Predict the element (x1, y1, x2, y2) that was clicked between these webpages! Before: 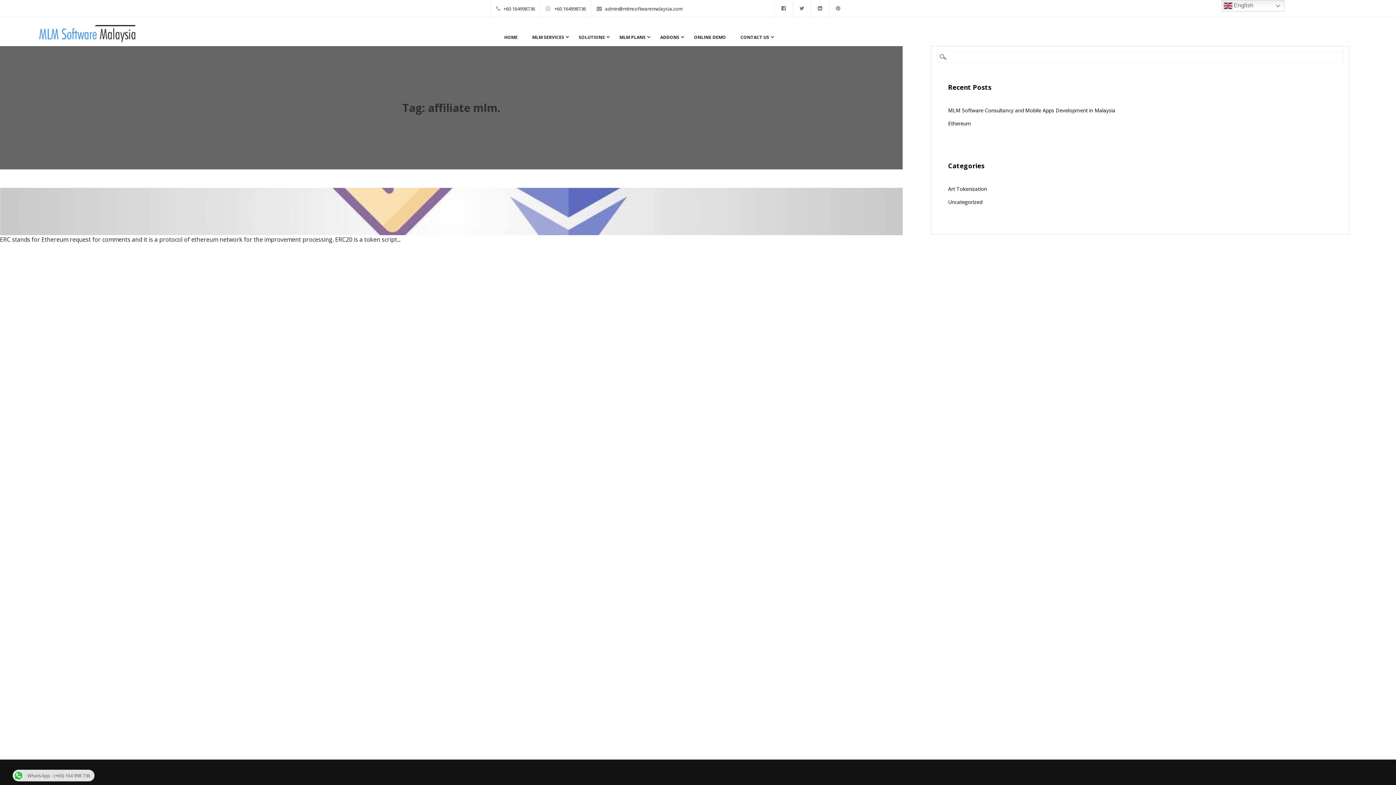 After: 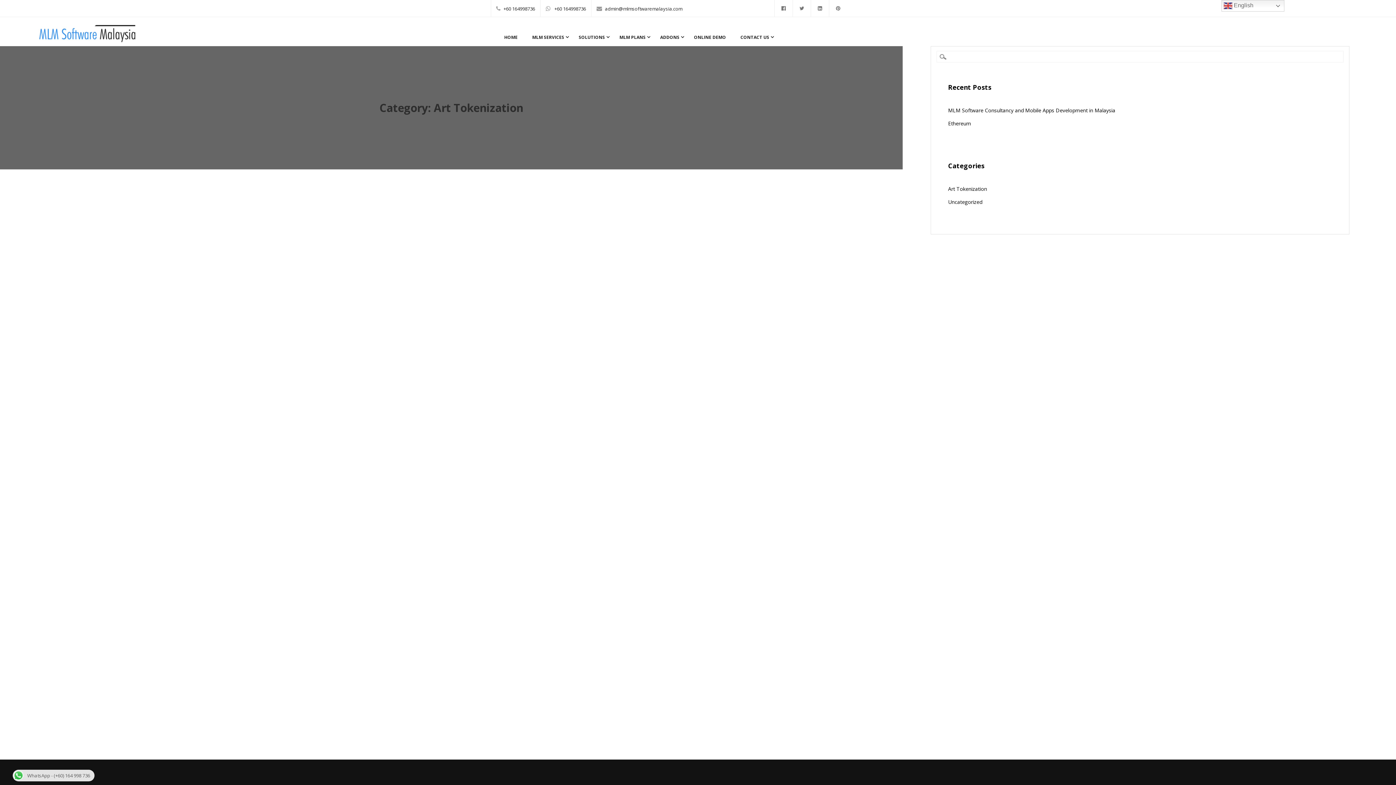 Action: bbox: (948, 185, 987, 192) label: Art Tokenization